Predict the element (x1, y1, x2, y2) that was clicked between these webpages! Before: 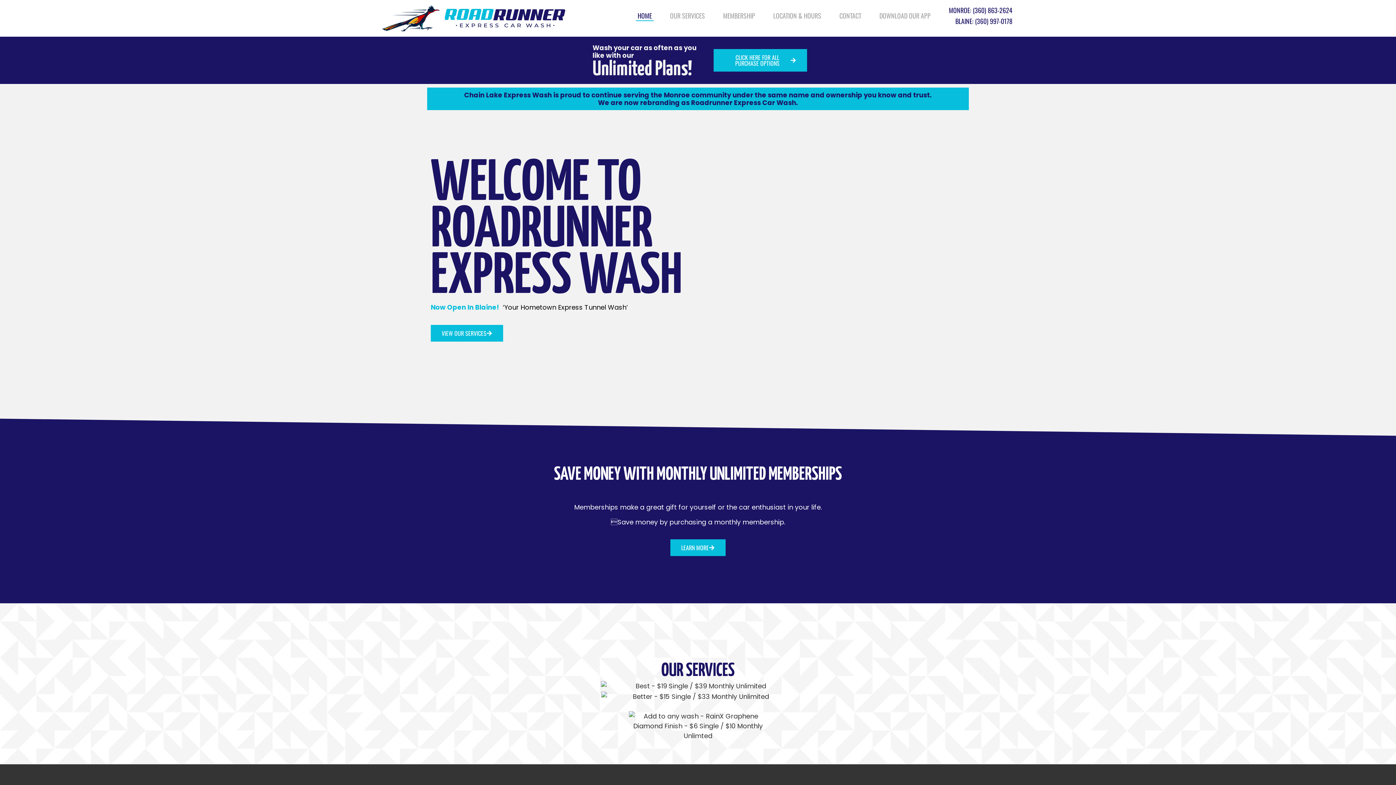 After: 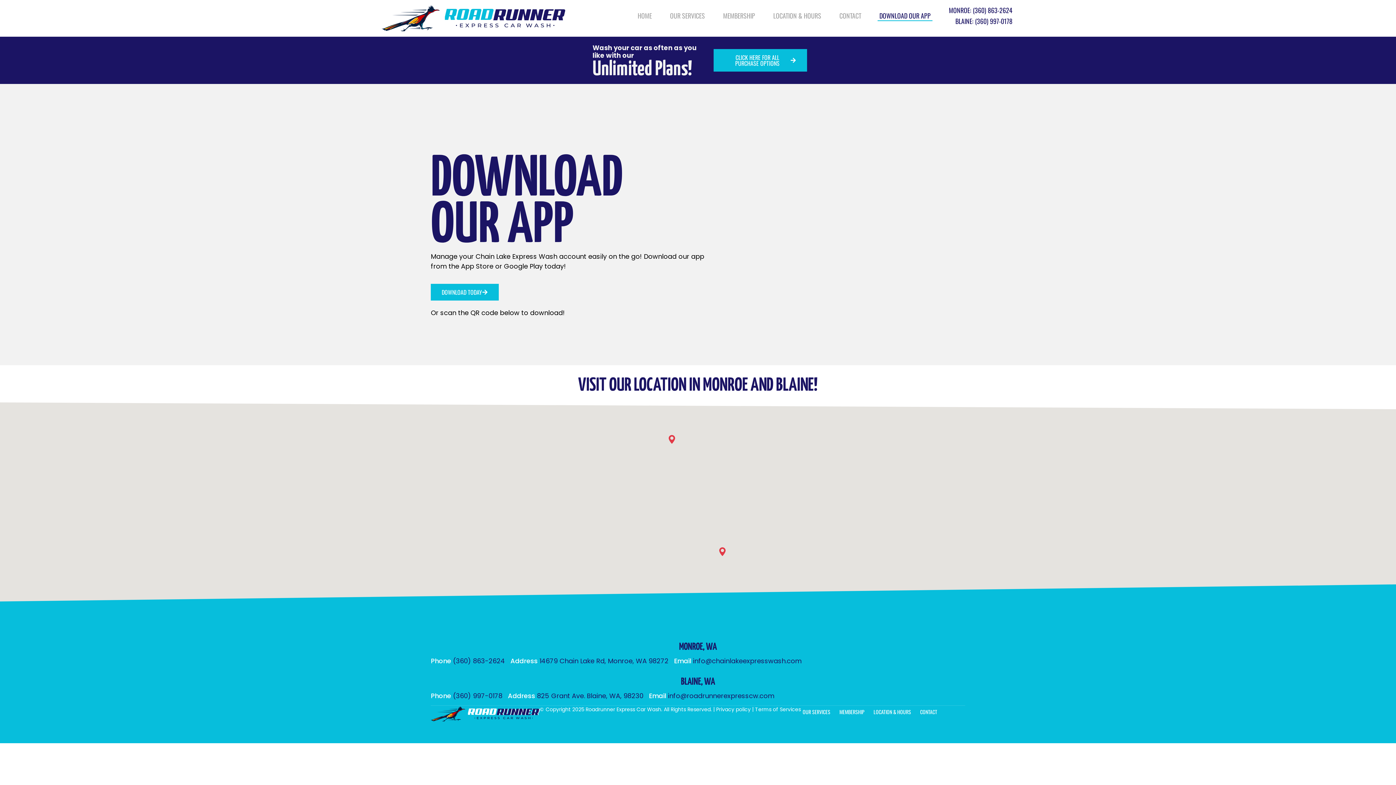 Action: bbox: (877, 10, 932, 21) label: DOWNLOAD OUR APP